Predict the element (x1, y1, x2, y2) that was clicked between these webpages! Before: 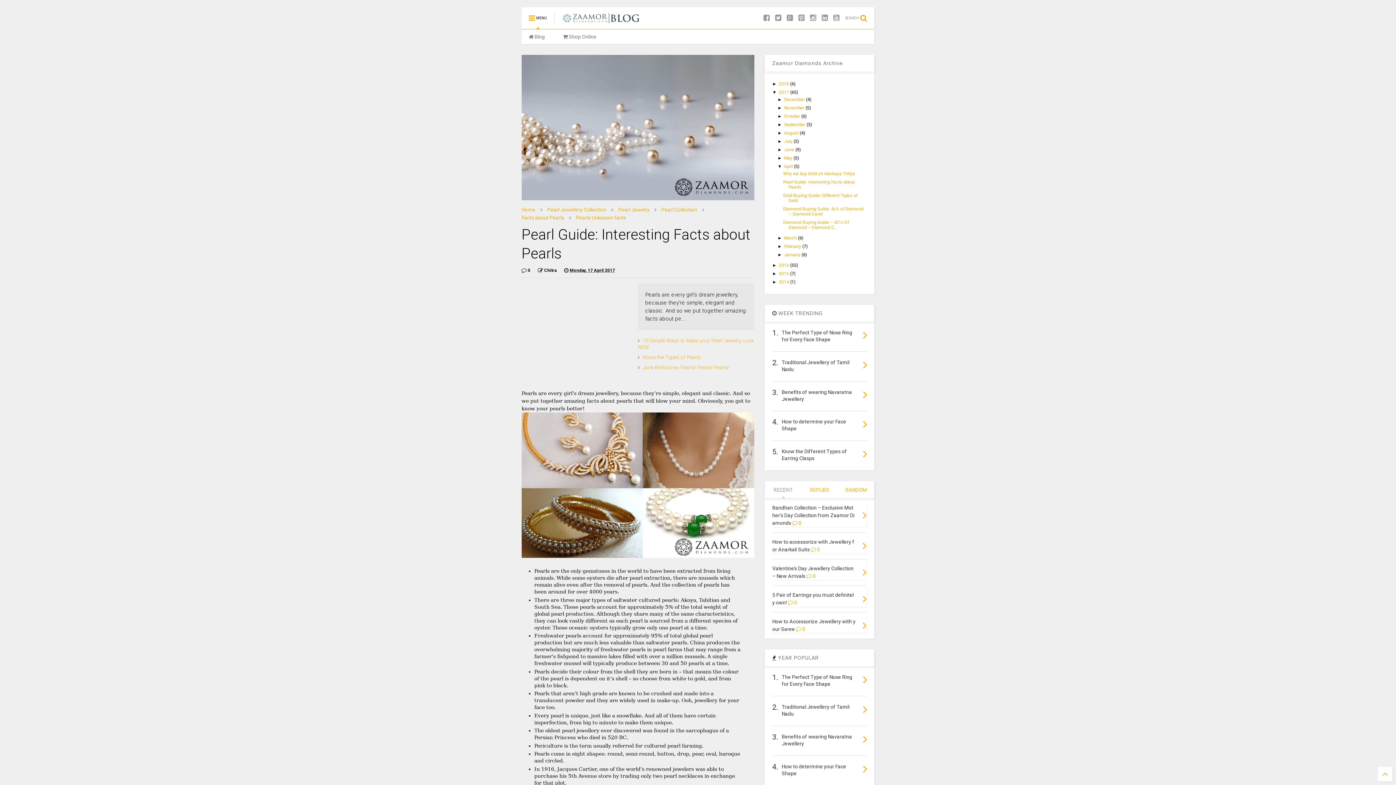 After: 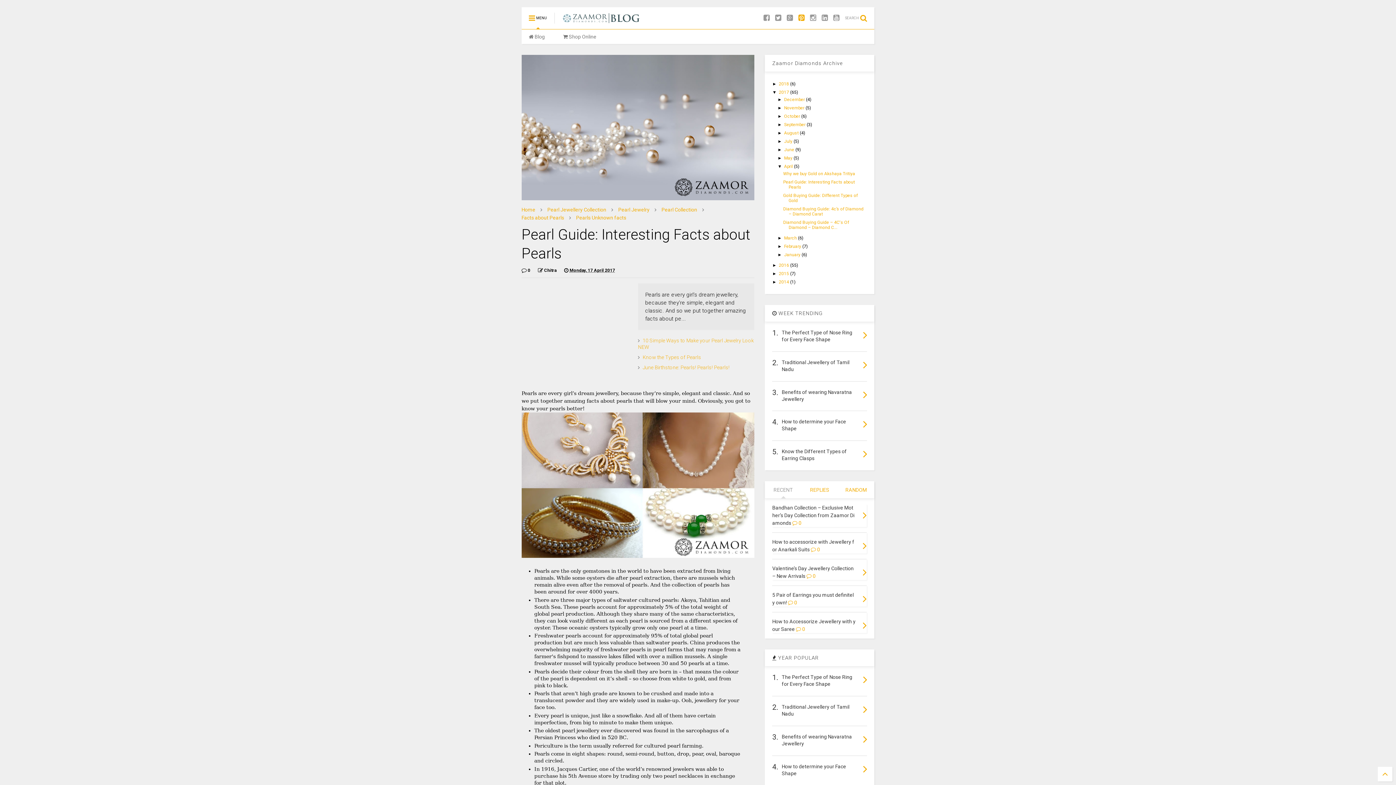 Action: bbox: (798, 8, 804, 28)